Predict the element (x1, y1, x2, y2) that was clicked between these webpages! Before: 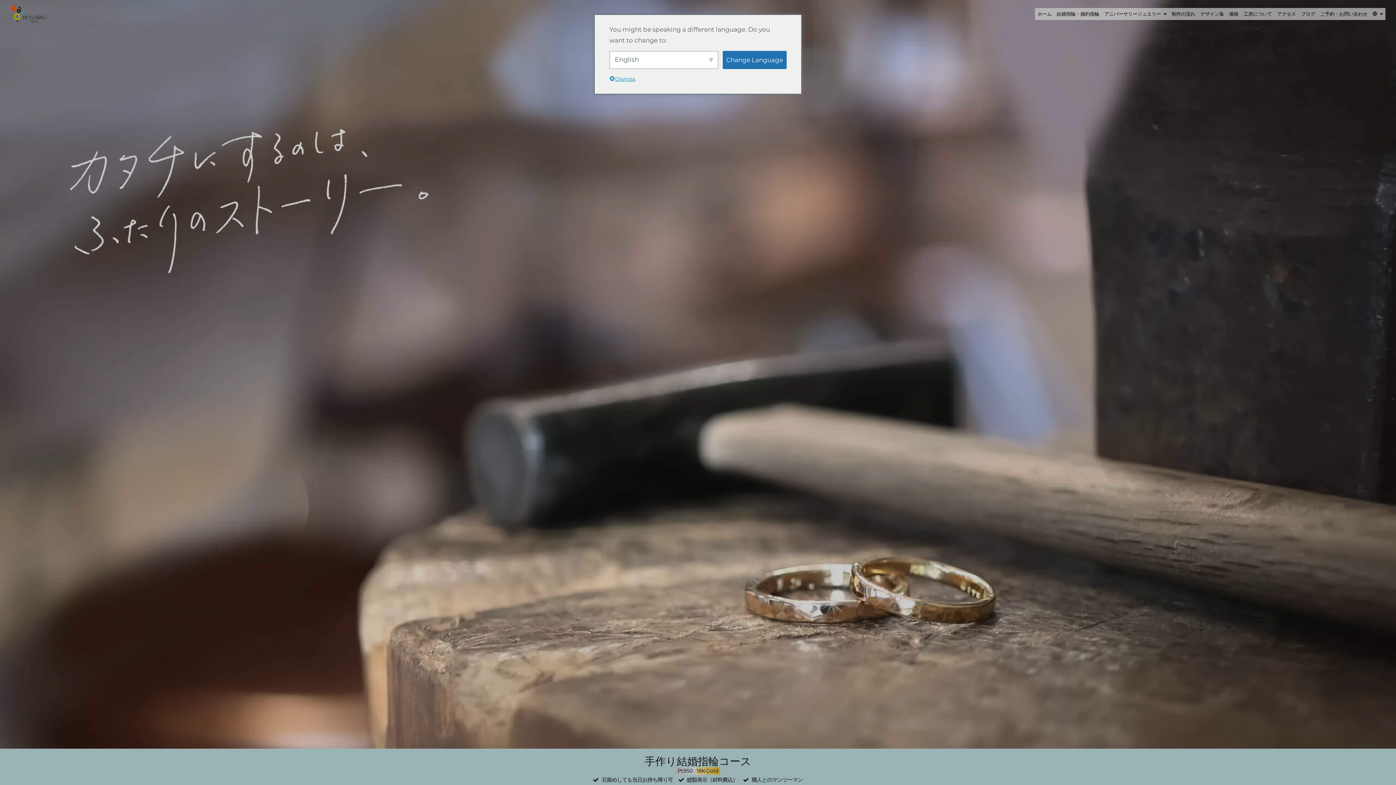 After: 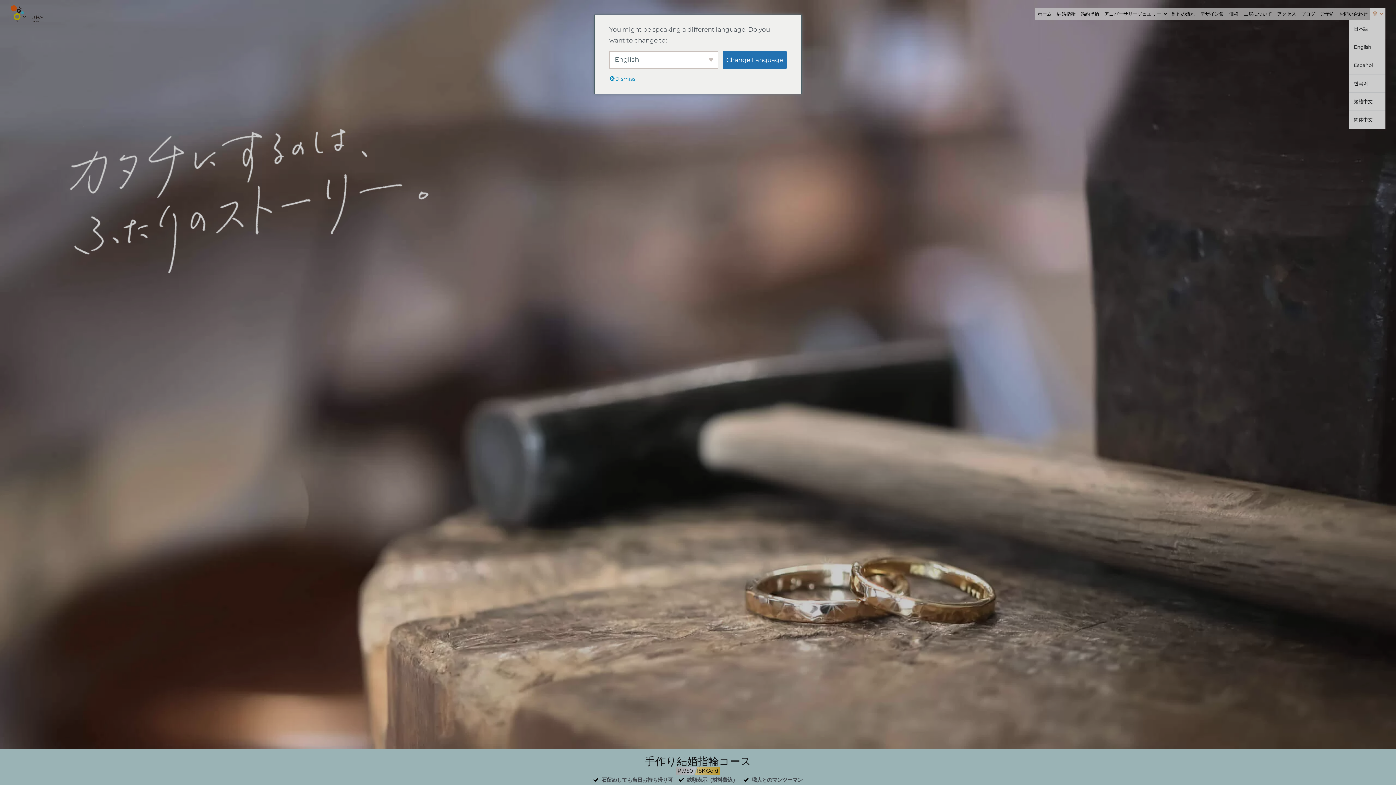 Action: bbox: (1370, 7, 1385, 19) label: 🌐